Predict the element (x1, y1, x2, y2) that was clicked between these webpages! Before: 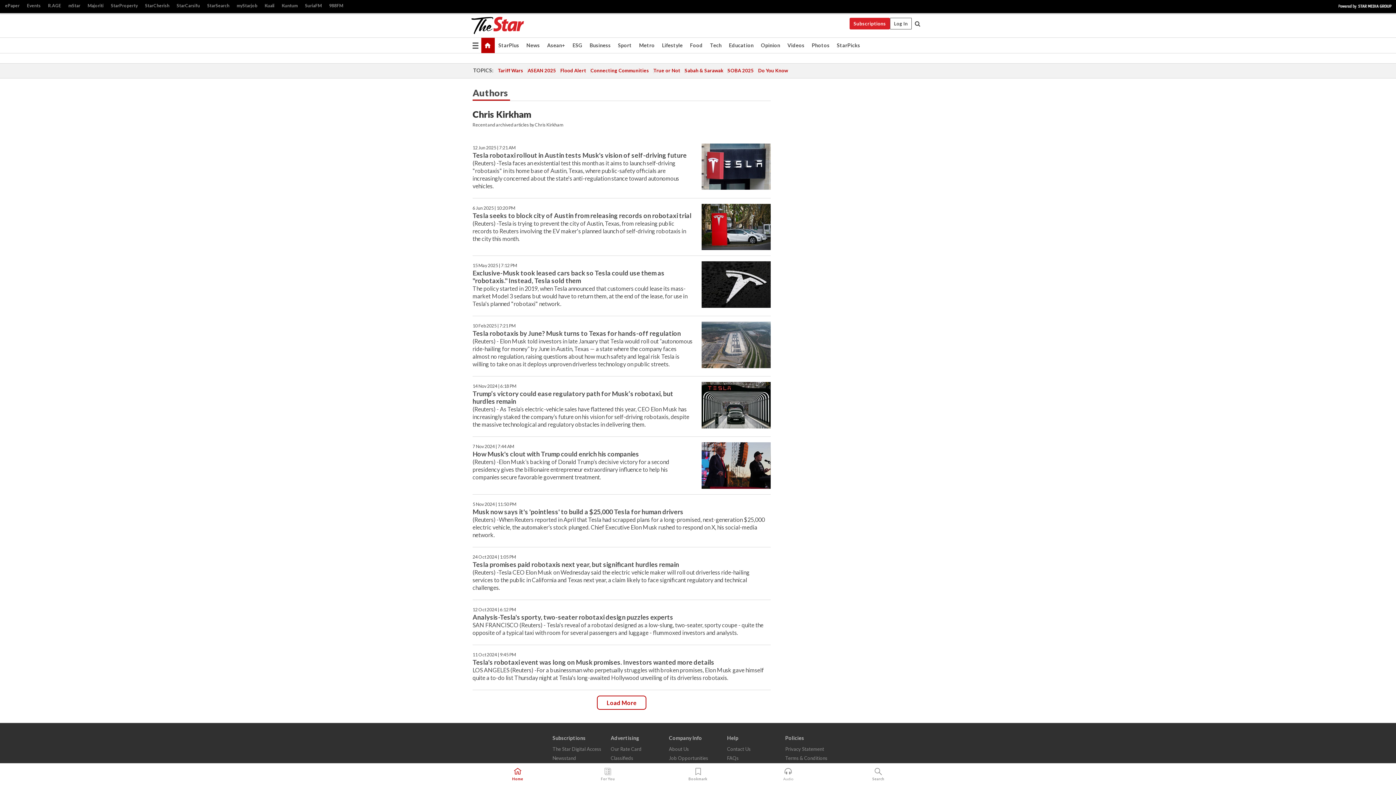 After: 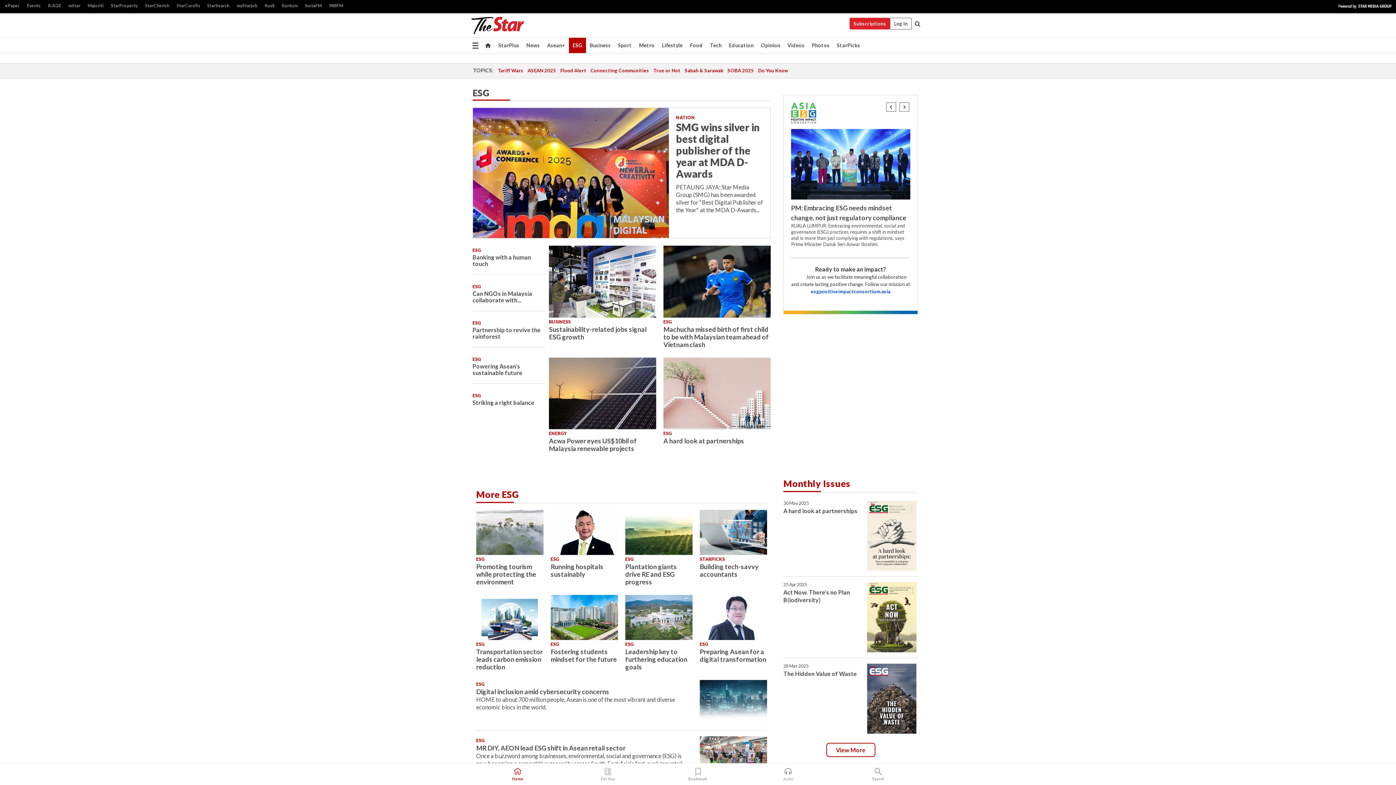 Action: bbox: (569, 37, 586, 53) label: ESG